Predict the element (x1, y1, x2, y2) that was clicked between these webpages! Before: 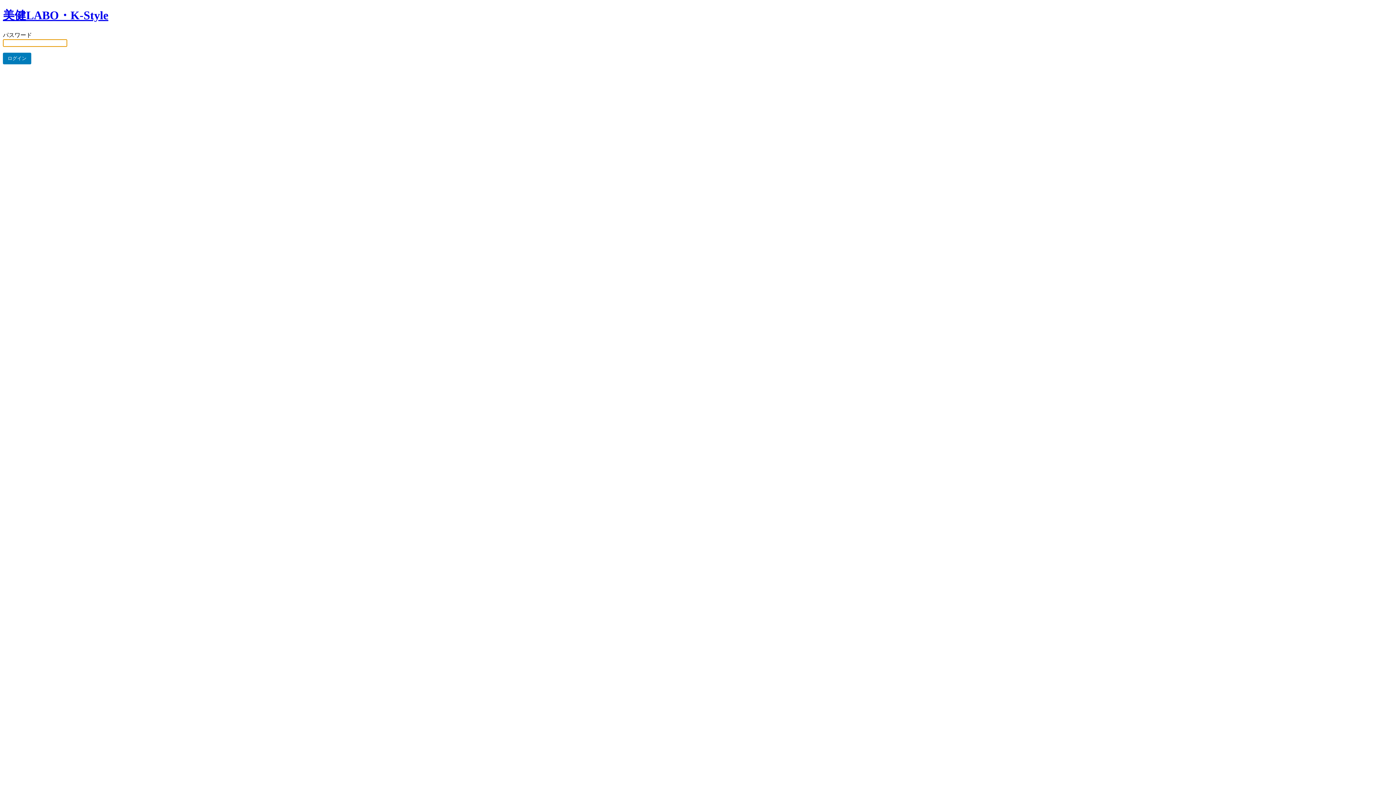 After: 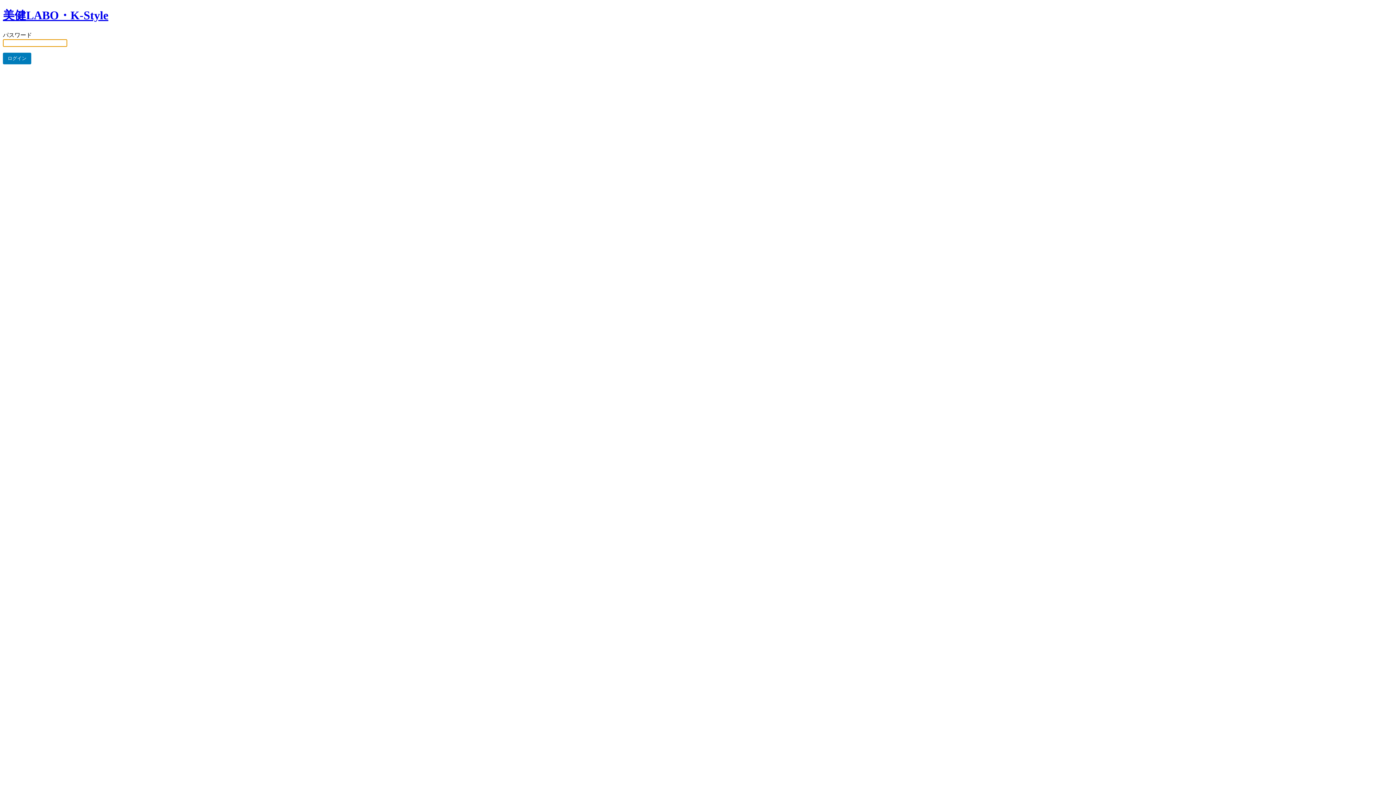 Action: label: 美健LABO・K-Style bbox: (2, 8, 108, 21)